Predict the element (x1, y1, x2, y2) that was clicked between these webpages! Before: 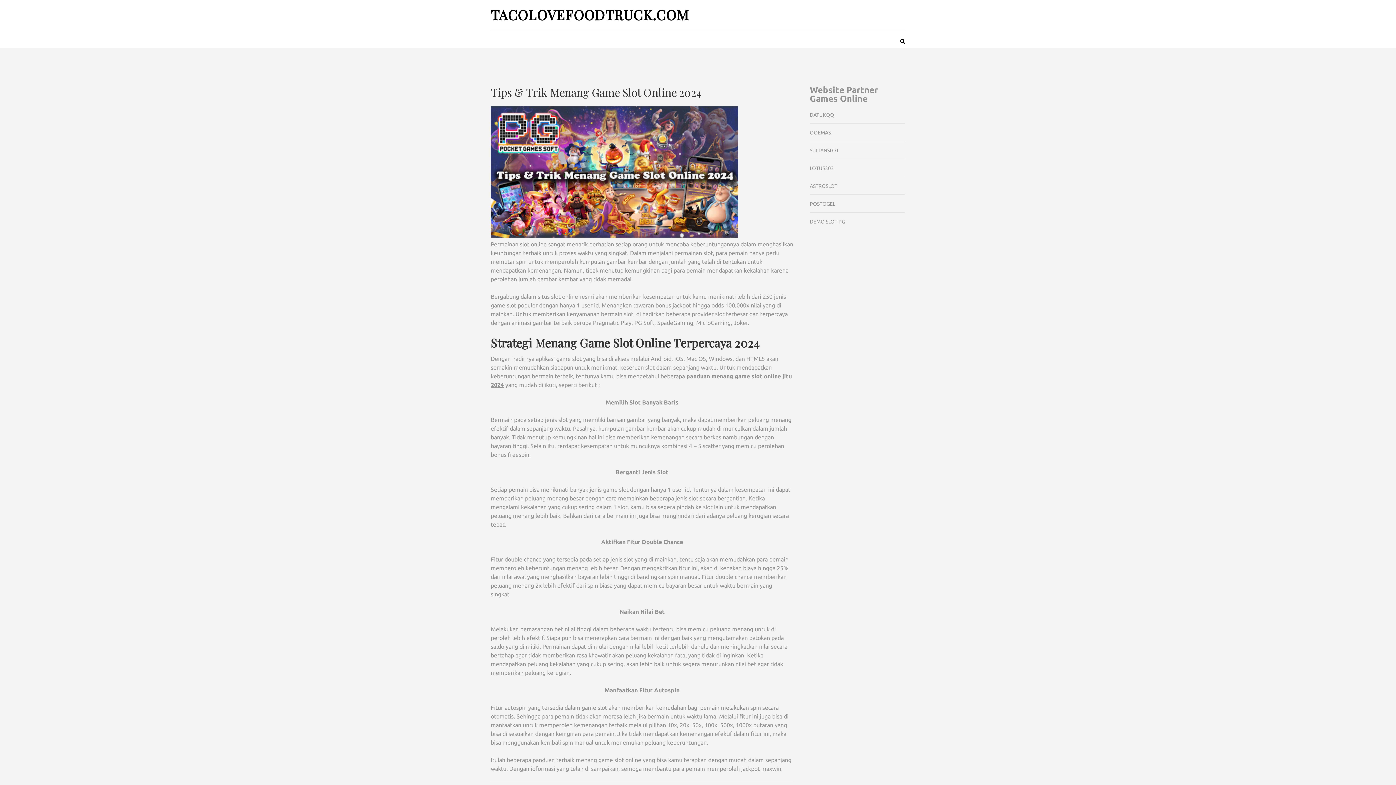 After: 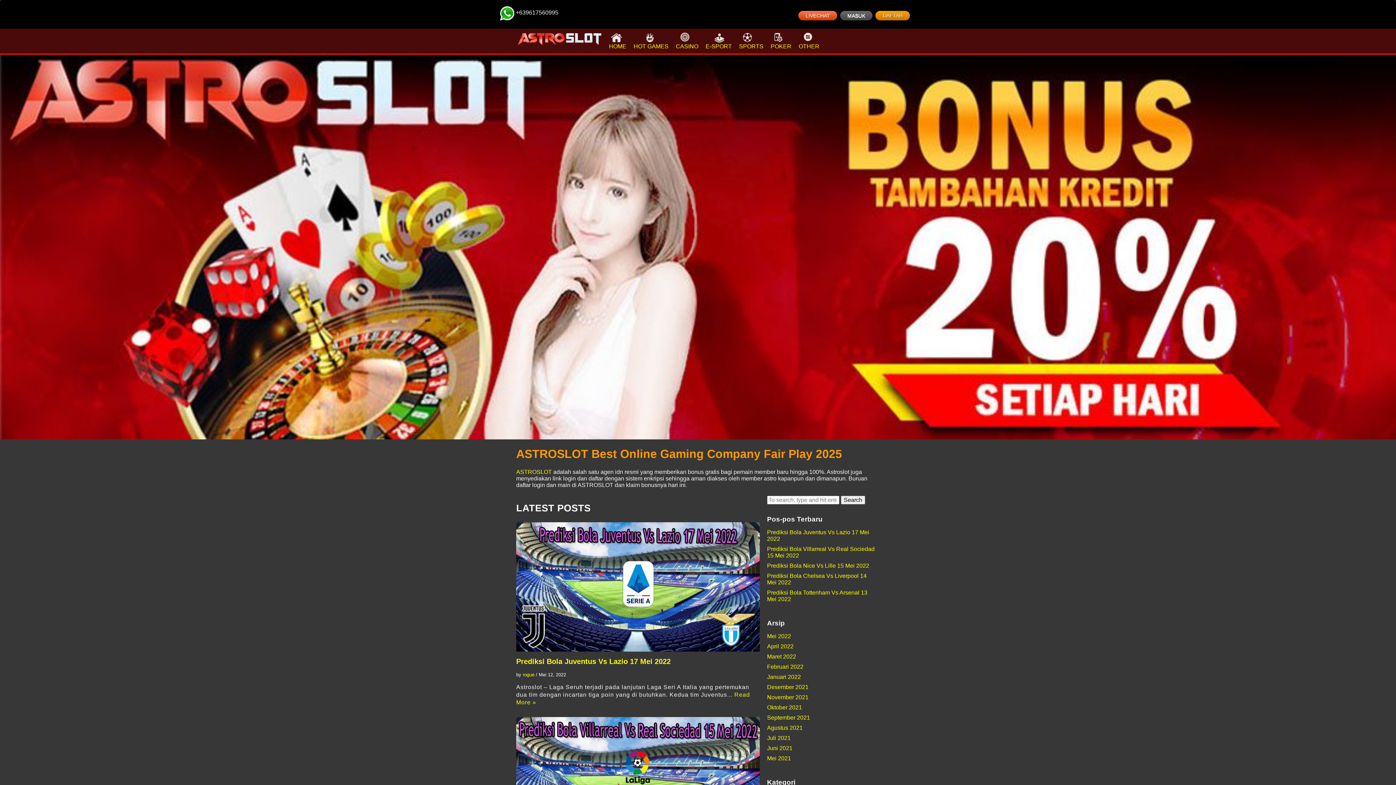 Action: bbox: (810, 183, 837, 189) label: ASTROSLOT